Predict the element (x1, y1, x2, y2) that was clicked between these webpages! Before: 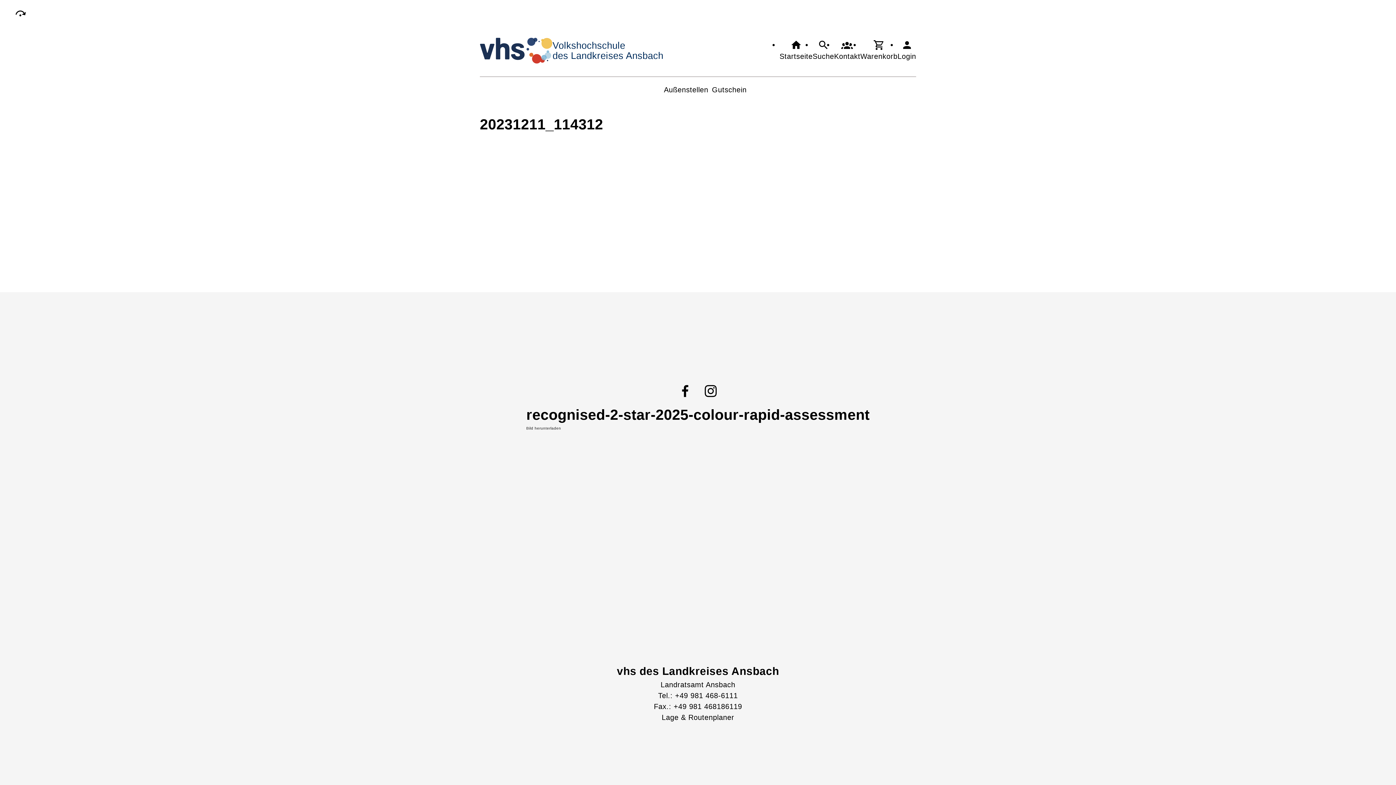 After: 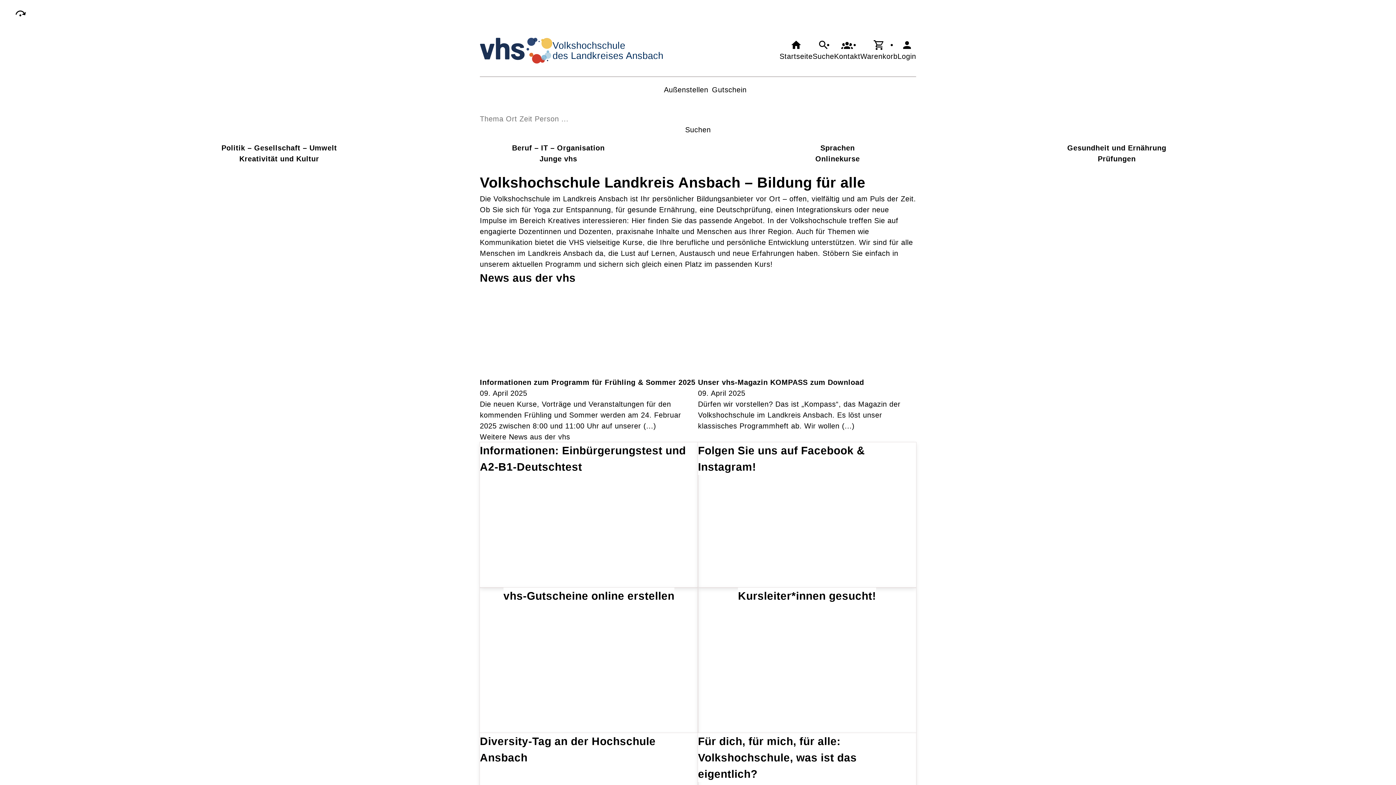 Action: label: Startseite bbox: (779, 39, 812, 61)